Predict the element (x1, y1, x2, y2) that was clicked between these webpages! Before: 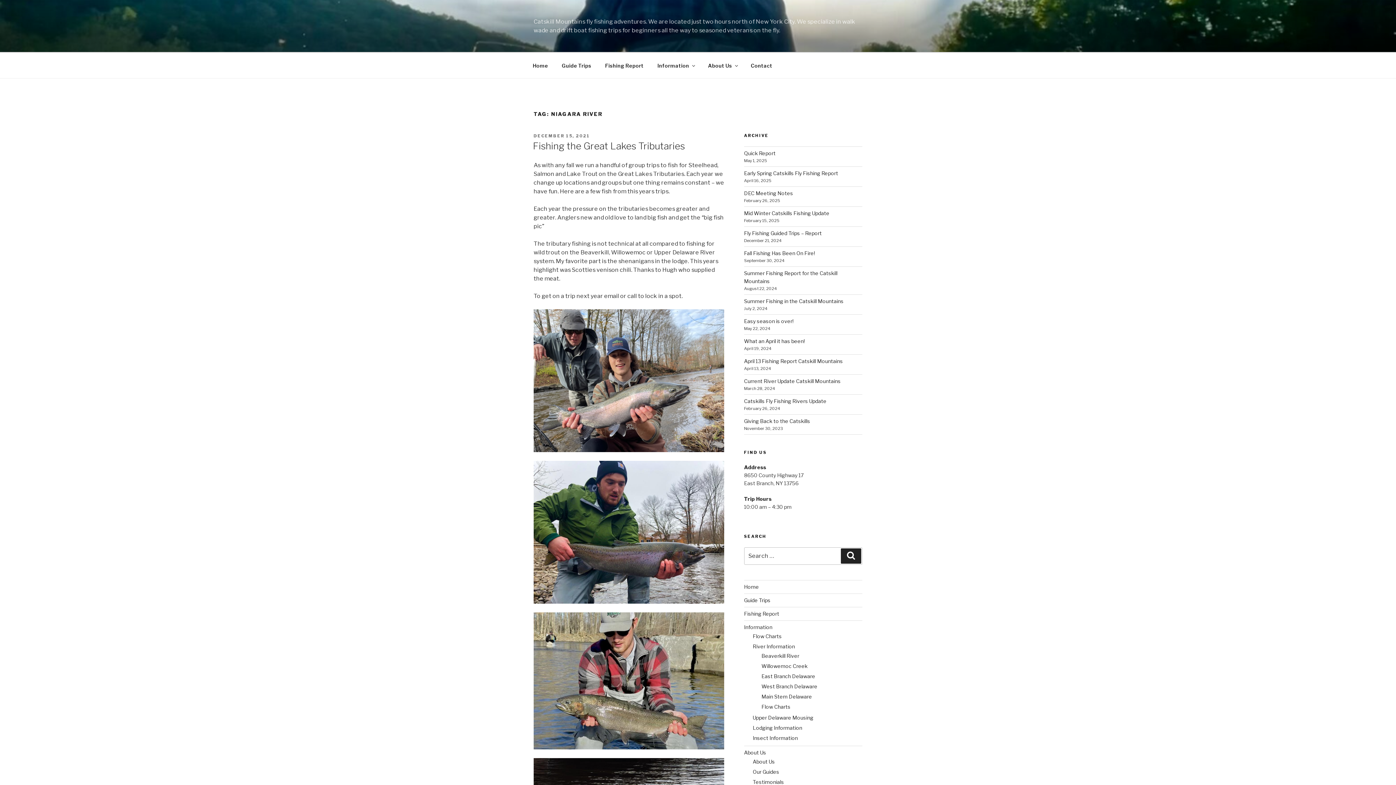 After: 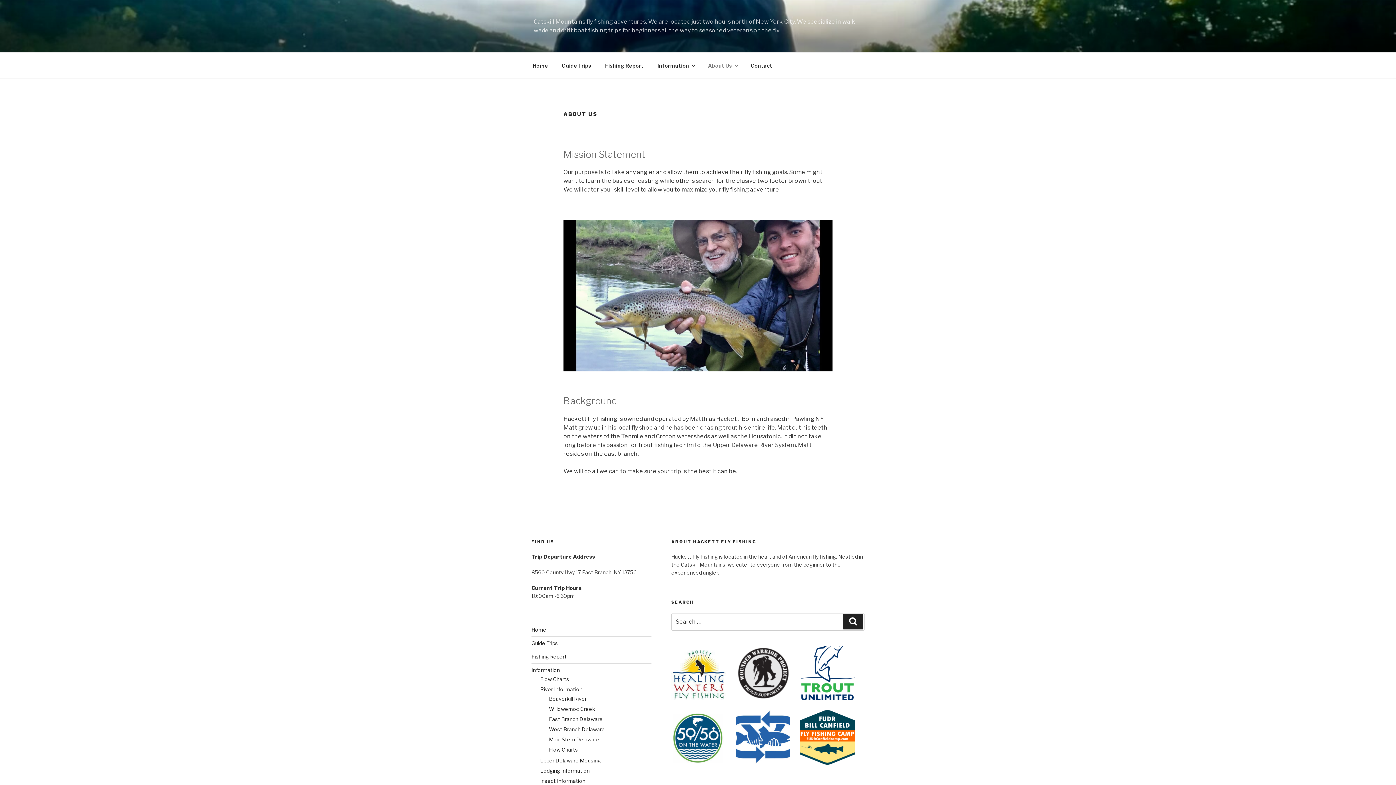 Action: bbox: (744, 749, 766, 755) label: About Us